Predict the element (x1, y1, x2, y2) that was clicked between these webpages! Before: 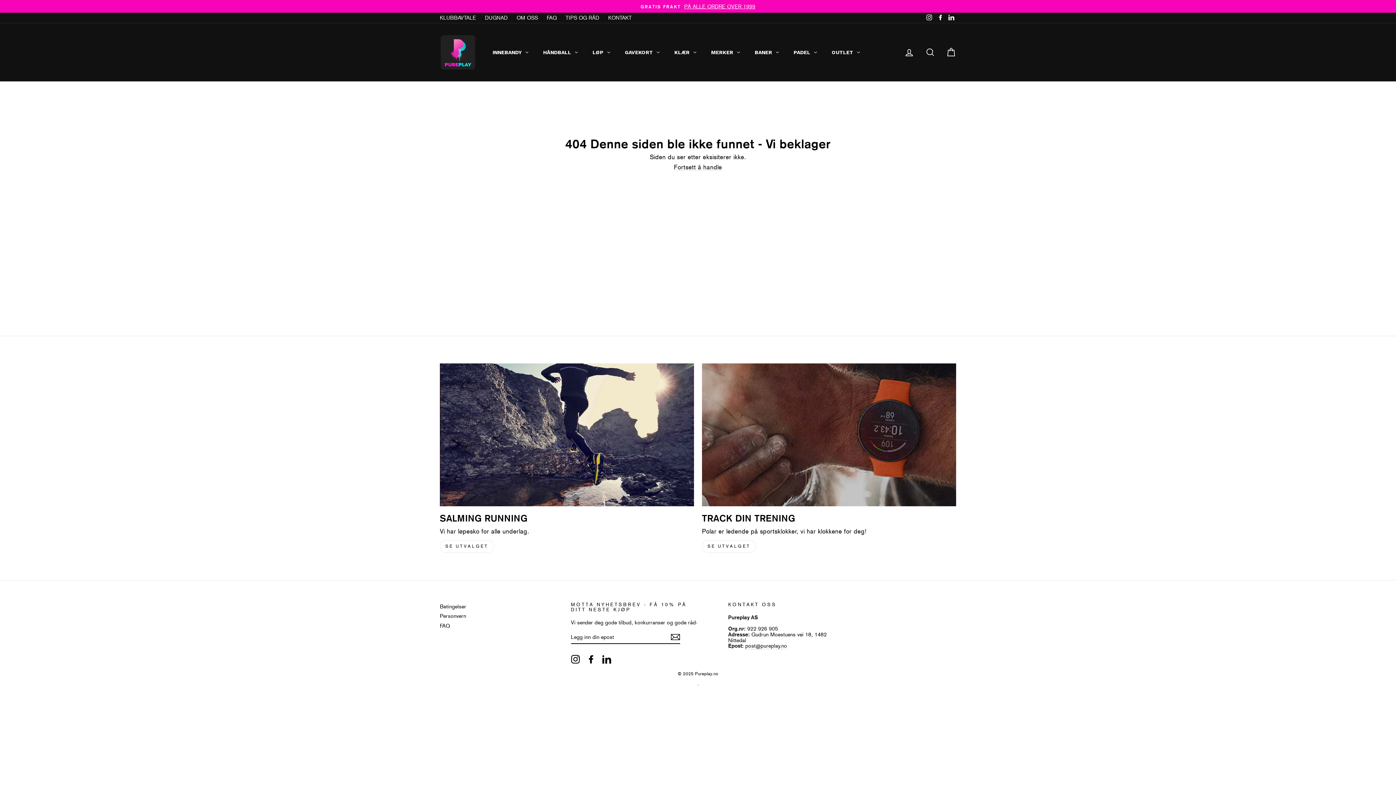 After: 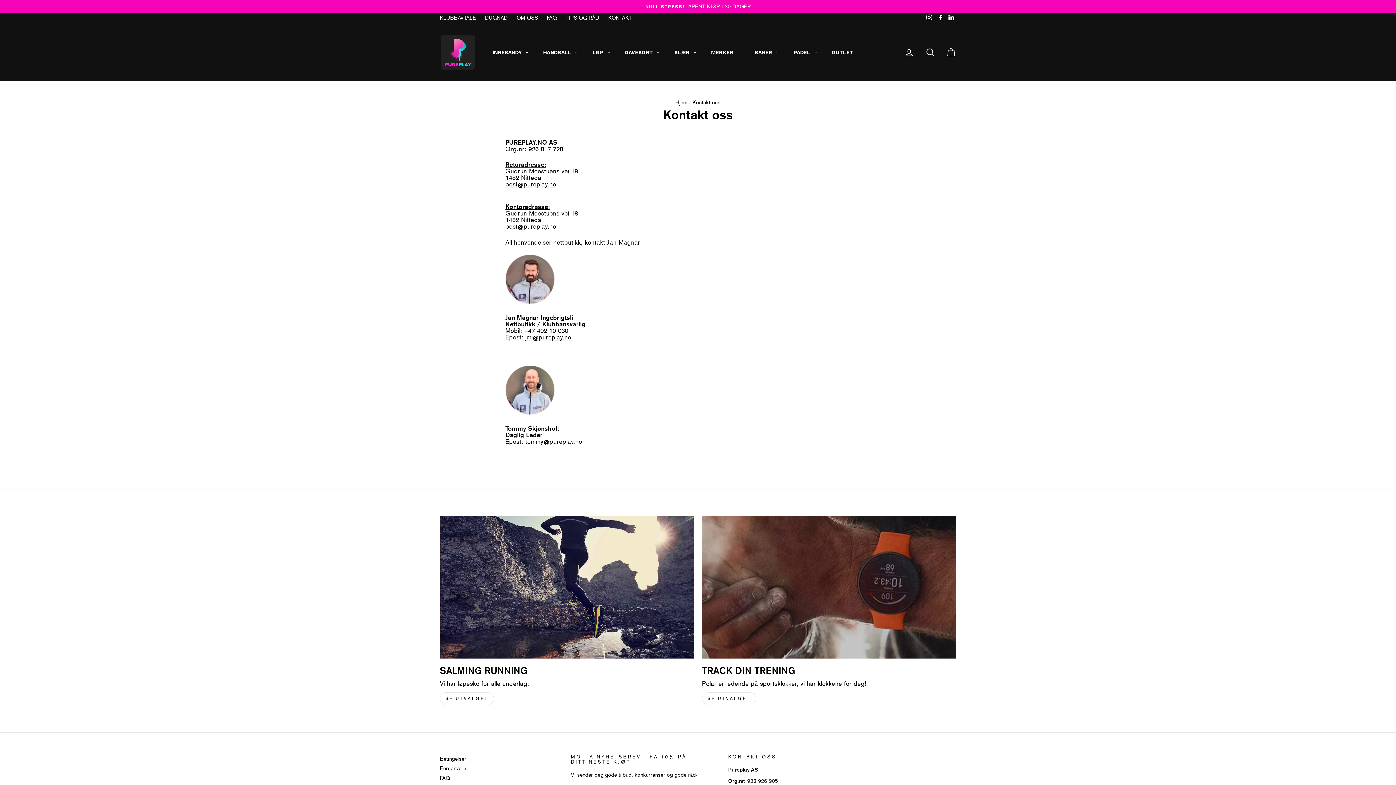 Action: bbox: (604, 13, 635, 22) label: KONTAKT